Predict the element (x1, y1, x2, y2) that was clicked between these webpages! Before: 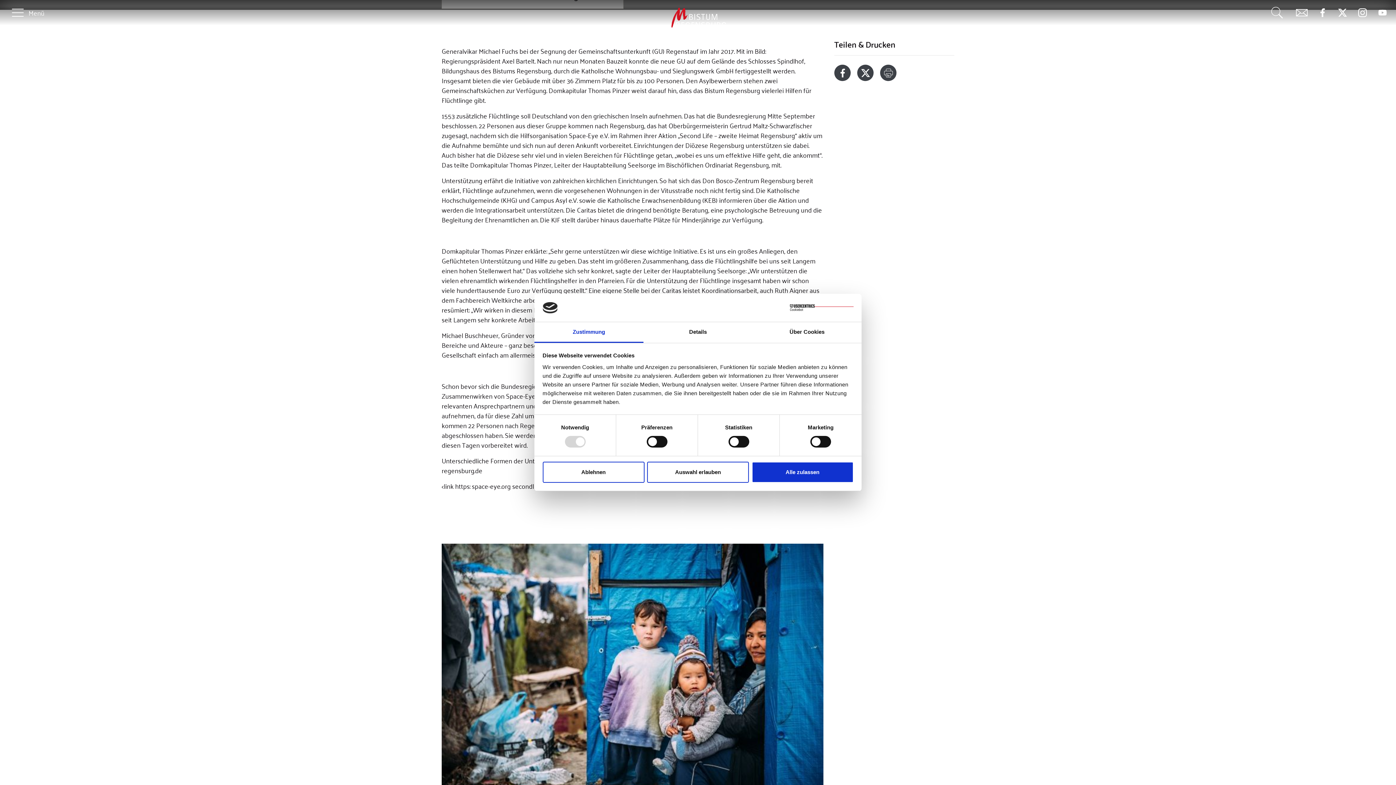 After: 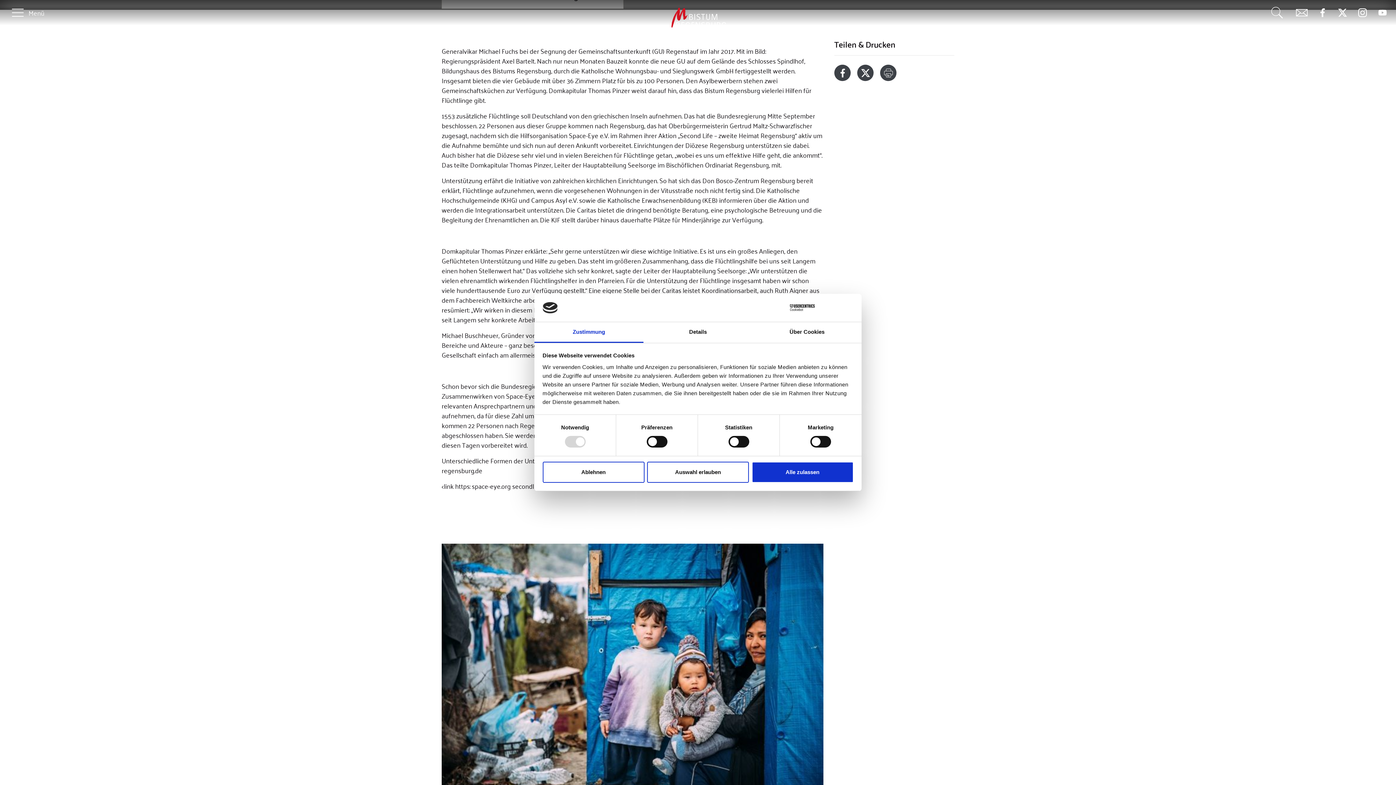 Action: label: Cookiebot - opens in a new window bbox: (790, 302, 853, 313)